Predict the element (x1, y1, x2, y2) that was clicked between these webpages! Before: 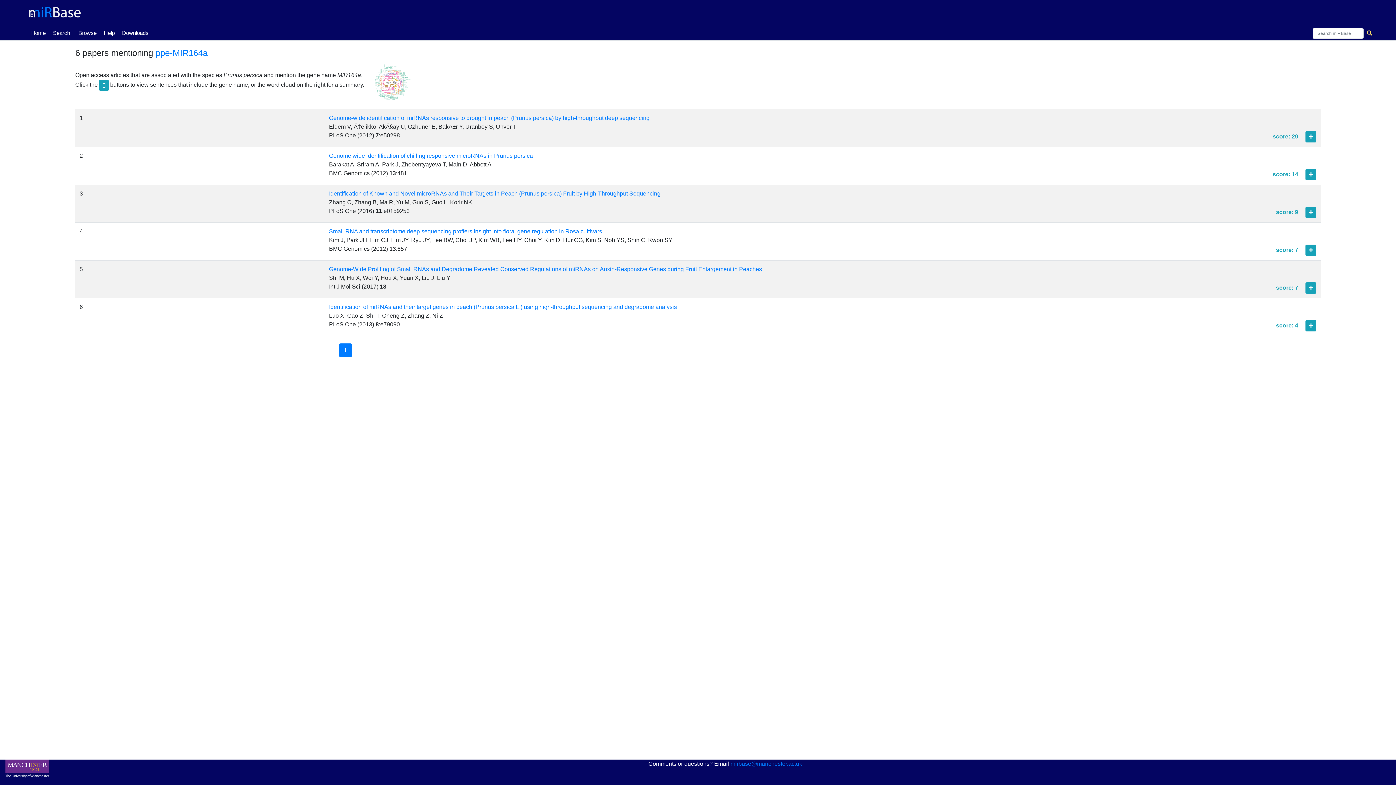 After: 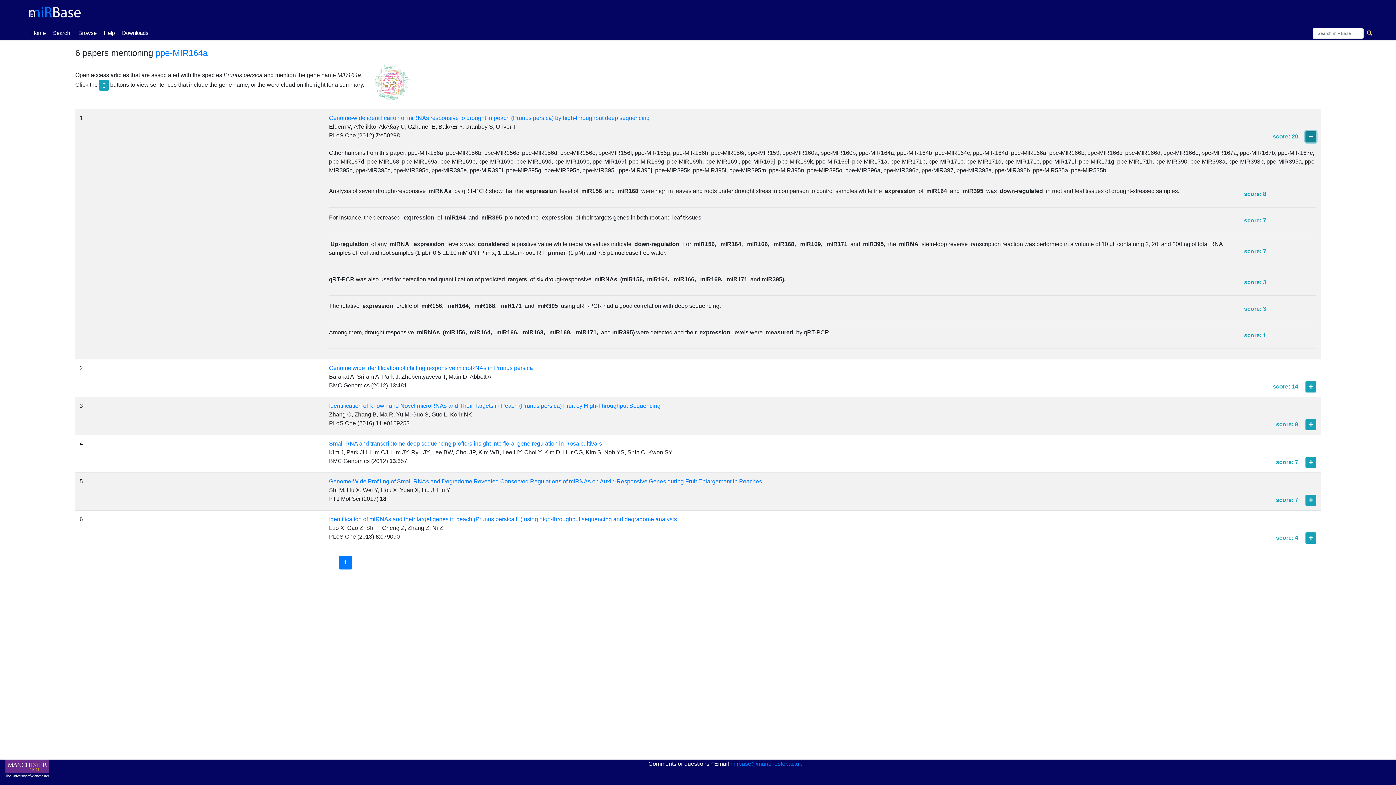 Action: bbox: (1305, 131, 1316, 142)